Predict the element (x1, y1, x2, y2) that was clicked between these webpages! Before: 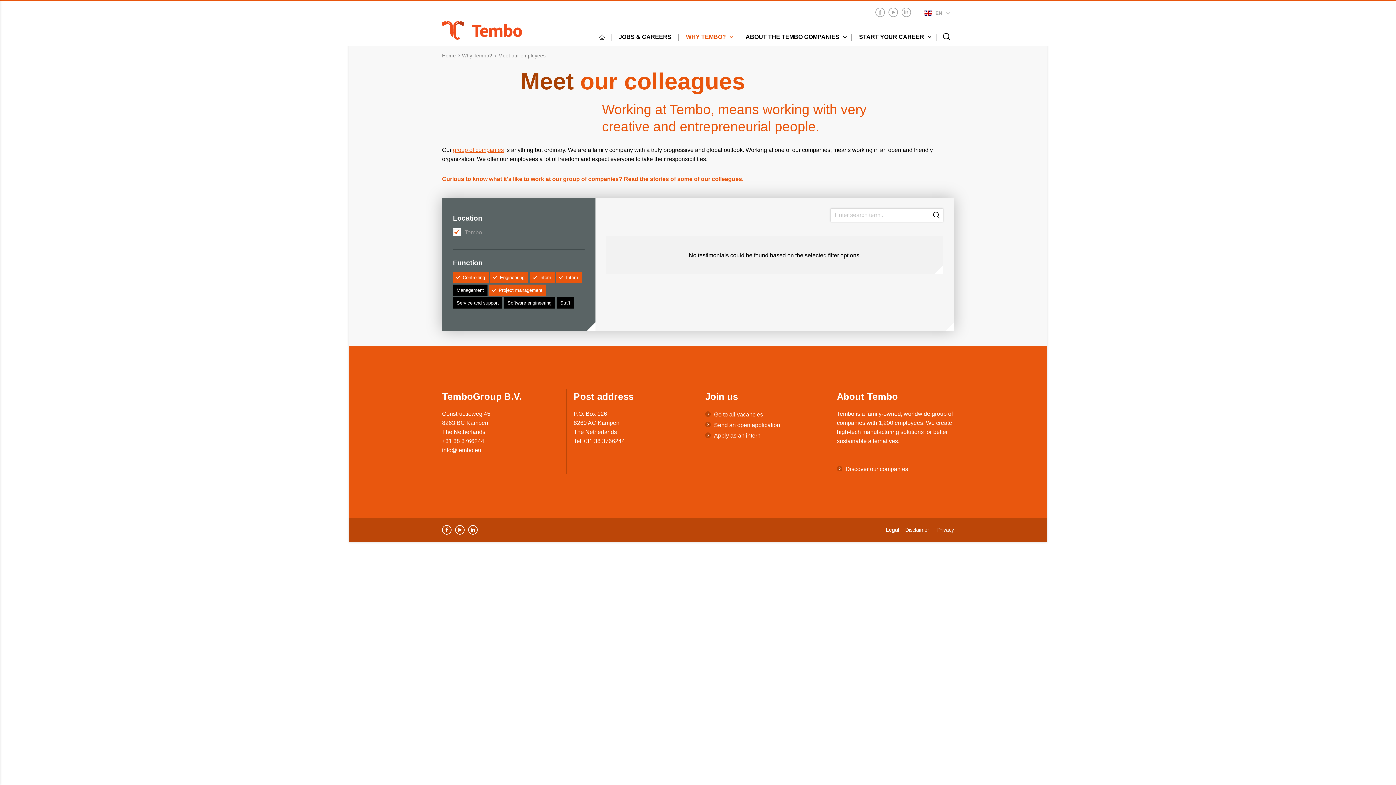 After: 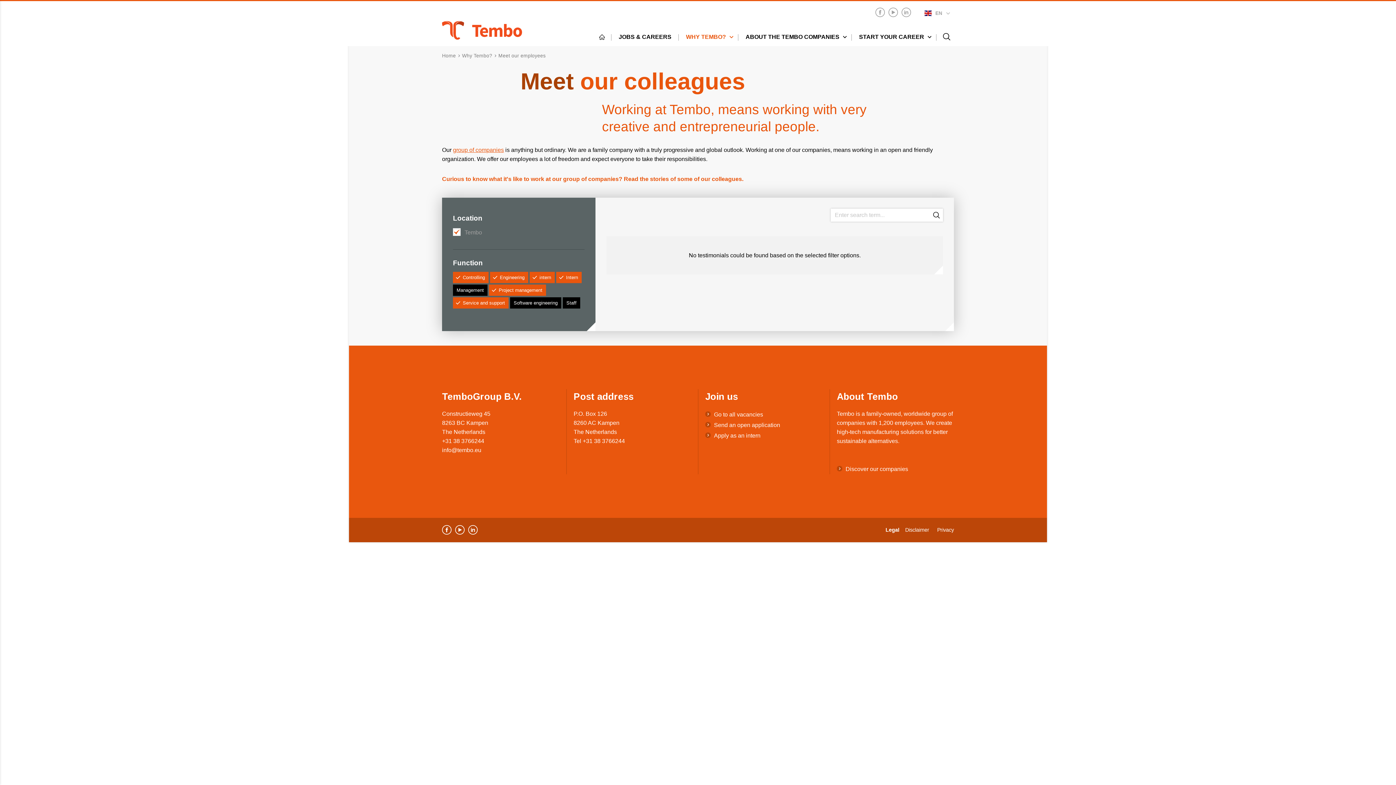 Action: label: Service and support bbox: (453, 297, 502, 308)